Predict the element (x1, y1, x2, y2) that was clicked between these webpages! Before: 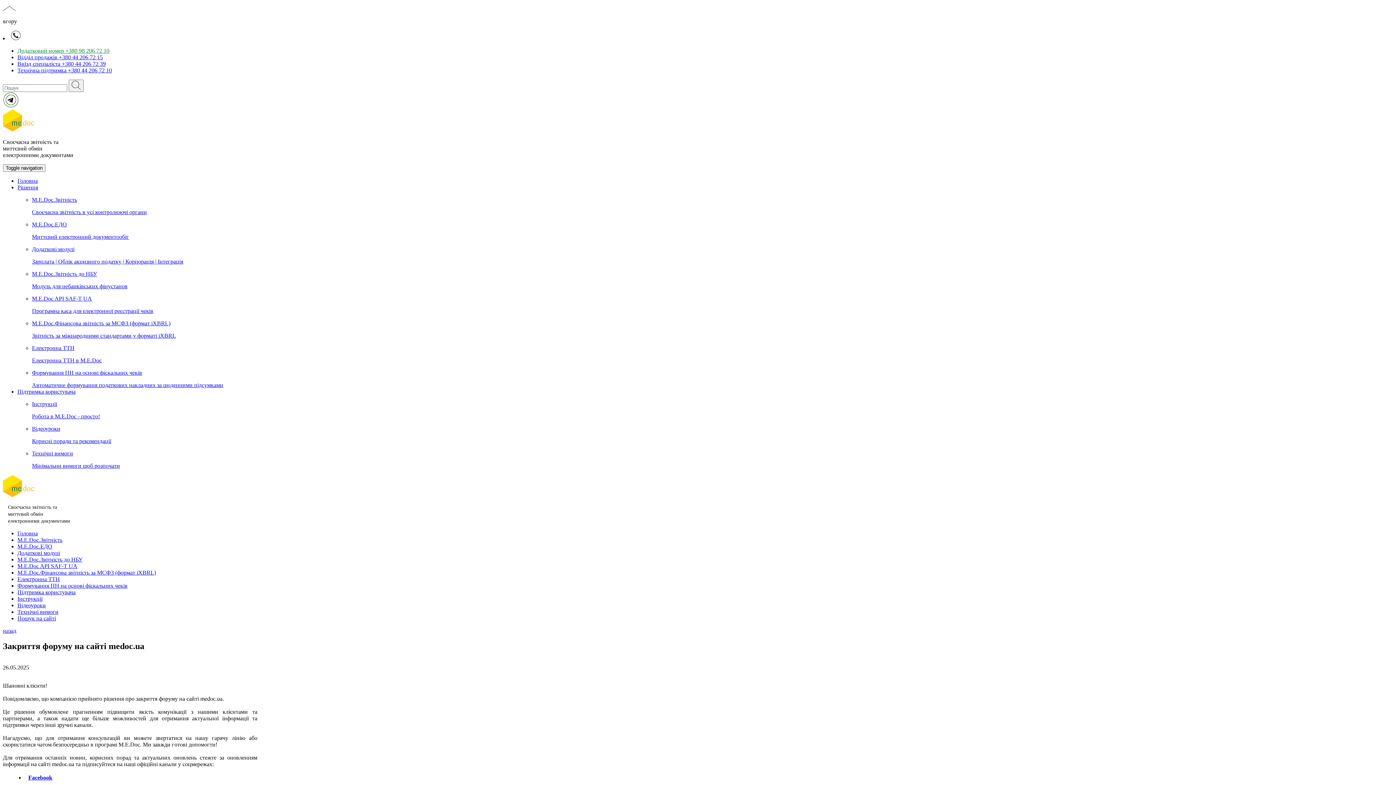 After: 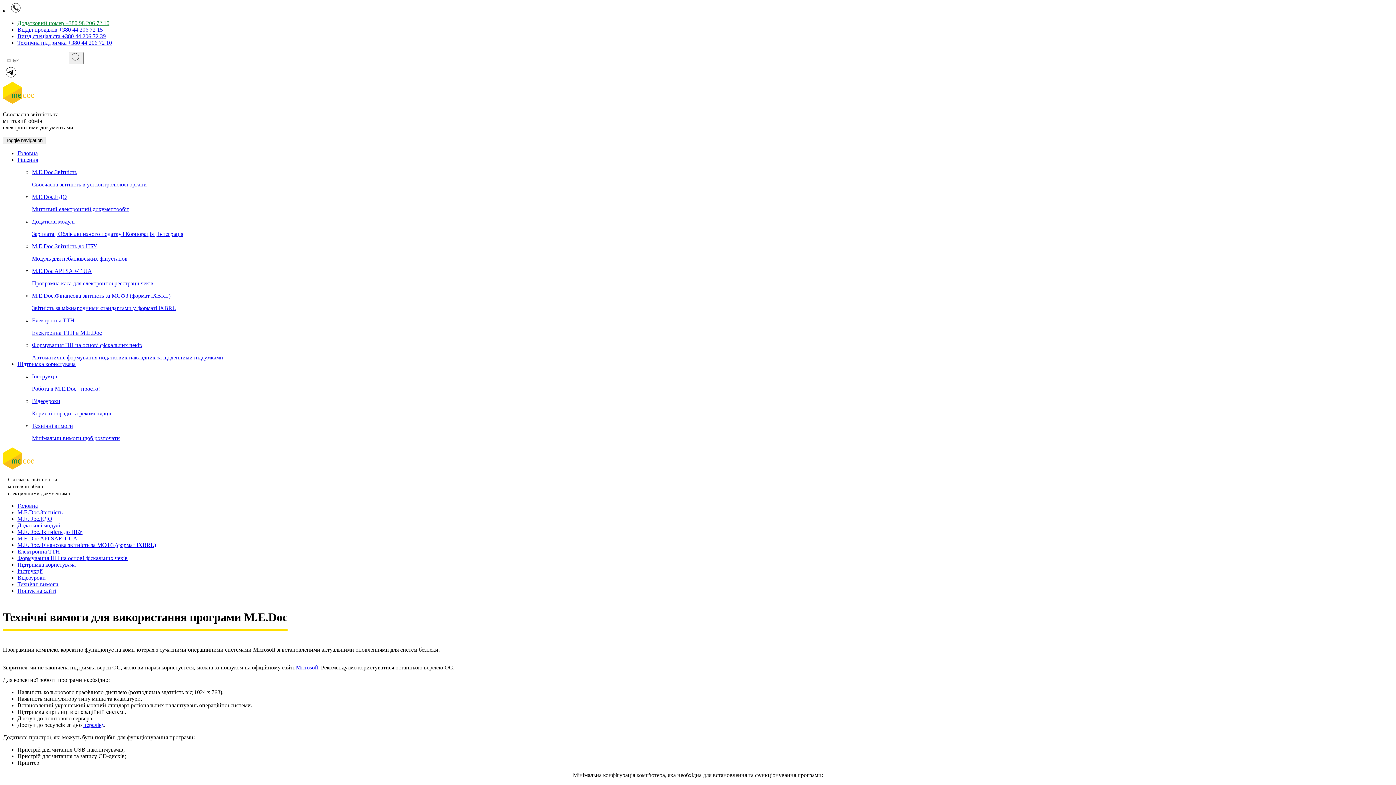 Action: bbox: (17, 609, 58, 615) label: Технічні вимоги